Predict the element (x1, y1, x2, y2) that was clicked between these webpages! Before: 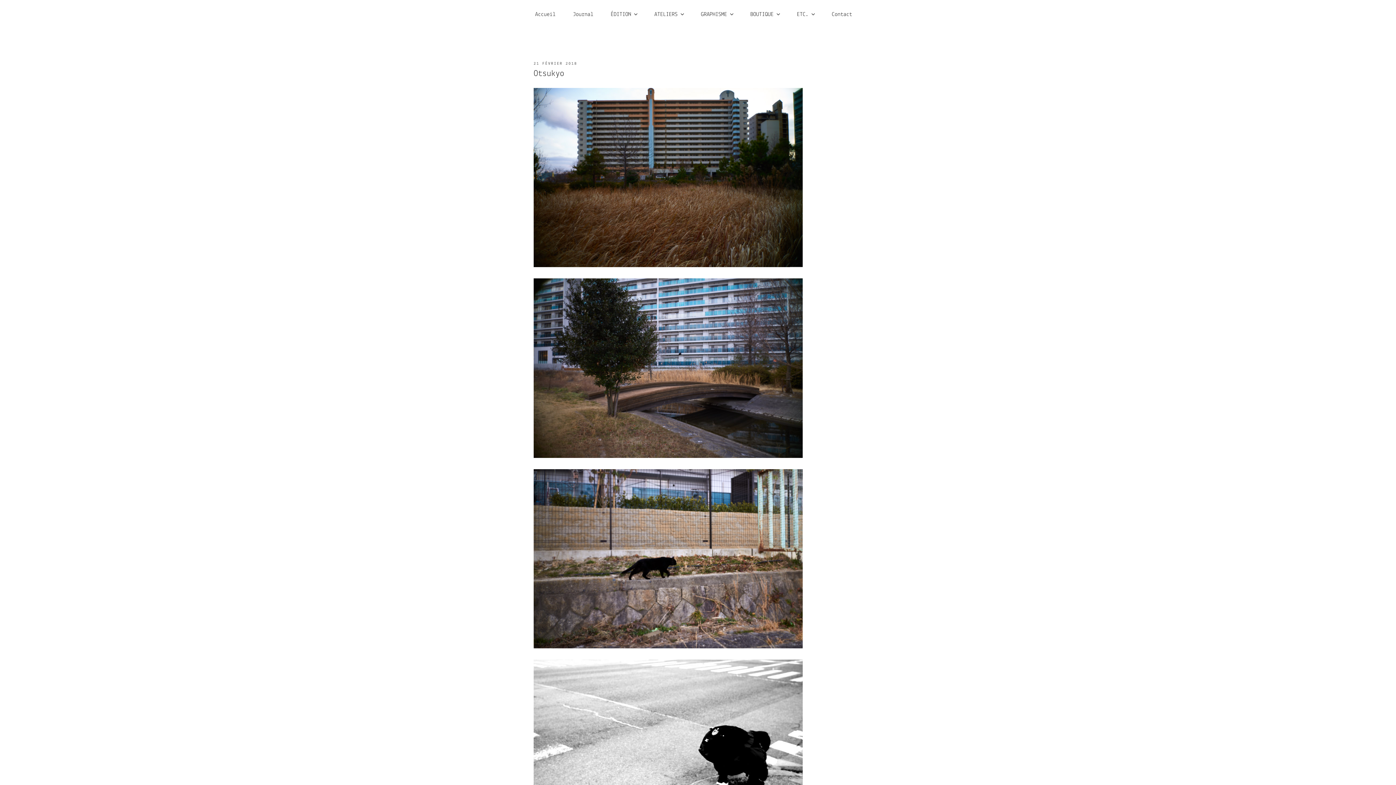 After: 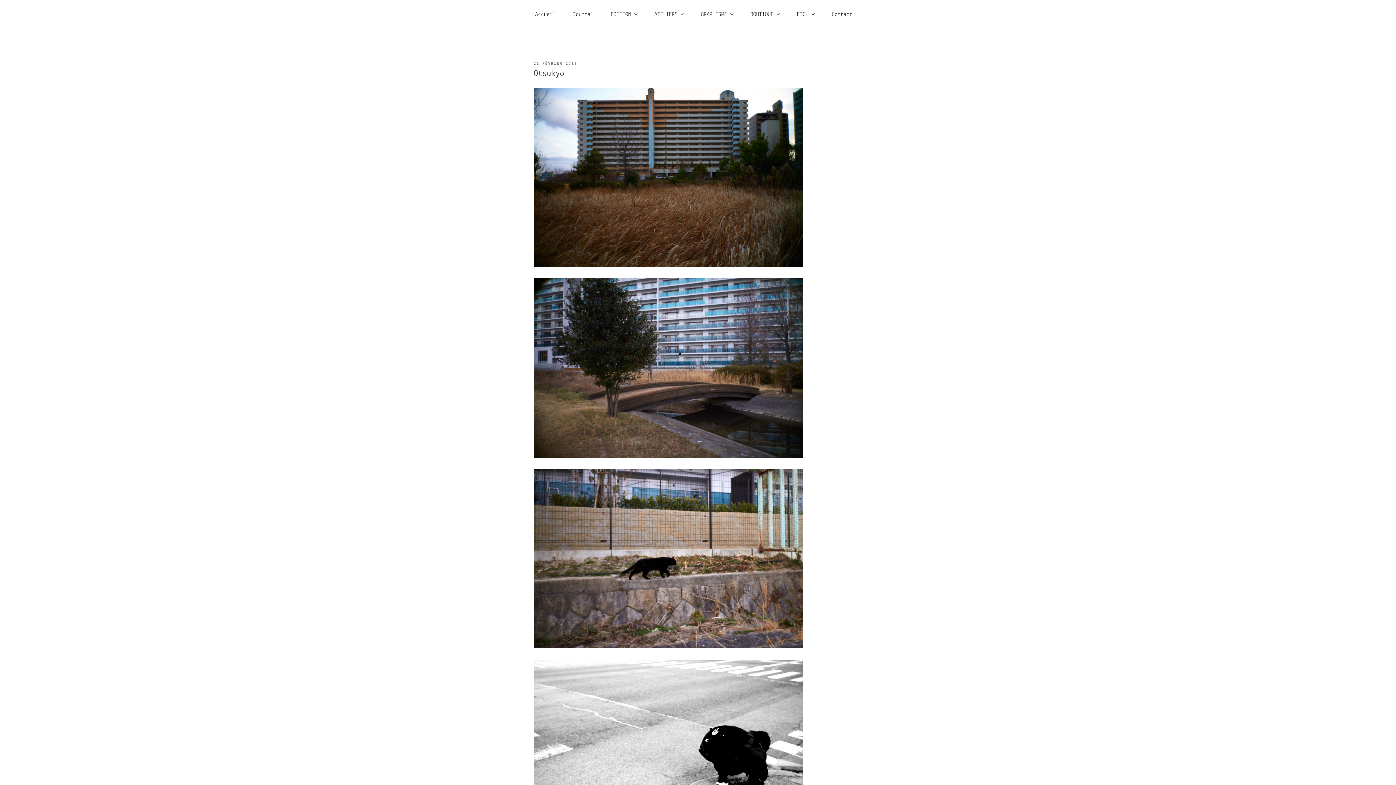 Action: label: 21 FÉVRIER 2018 bbox: (533, 61, 577, 65)